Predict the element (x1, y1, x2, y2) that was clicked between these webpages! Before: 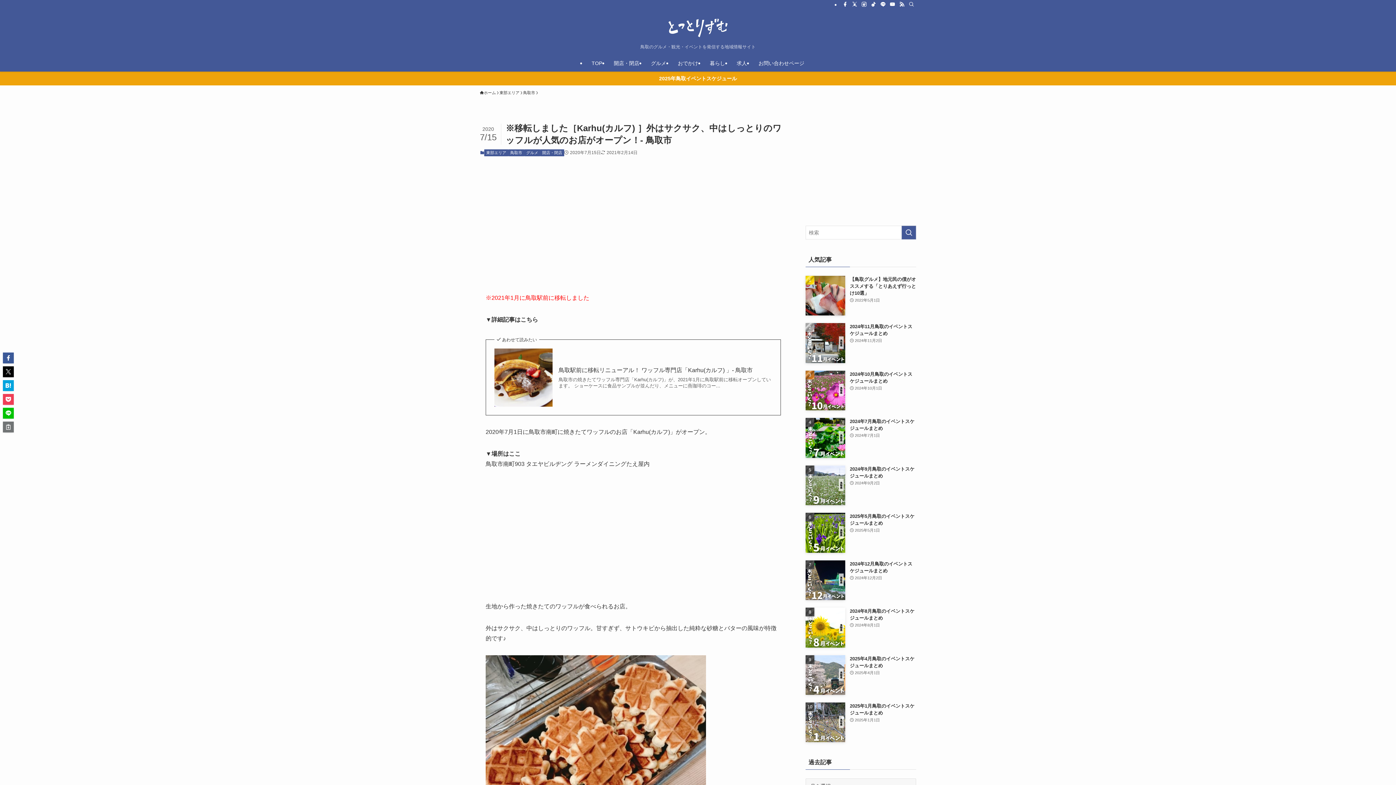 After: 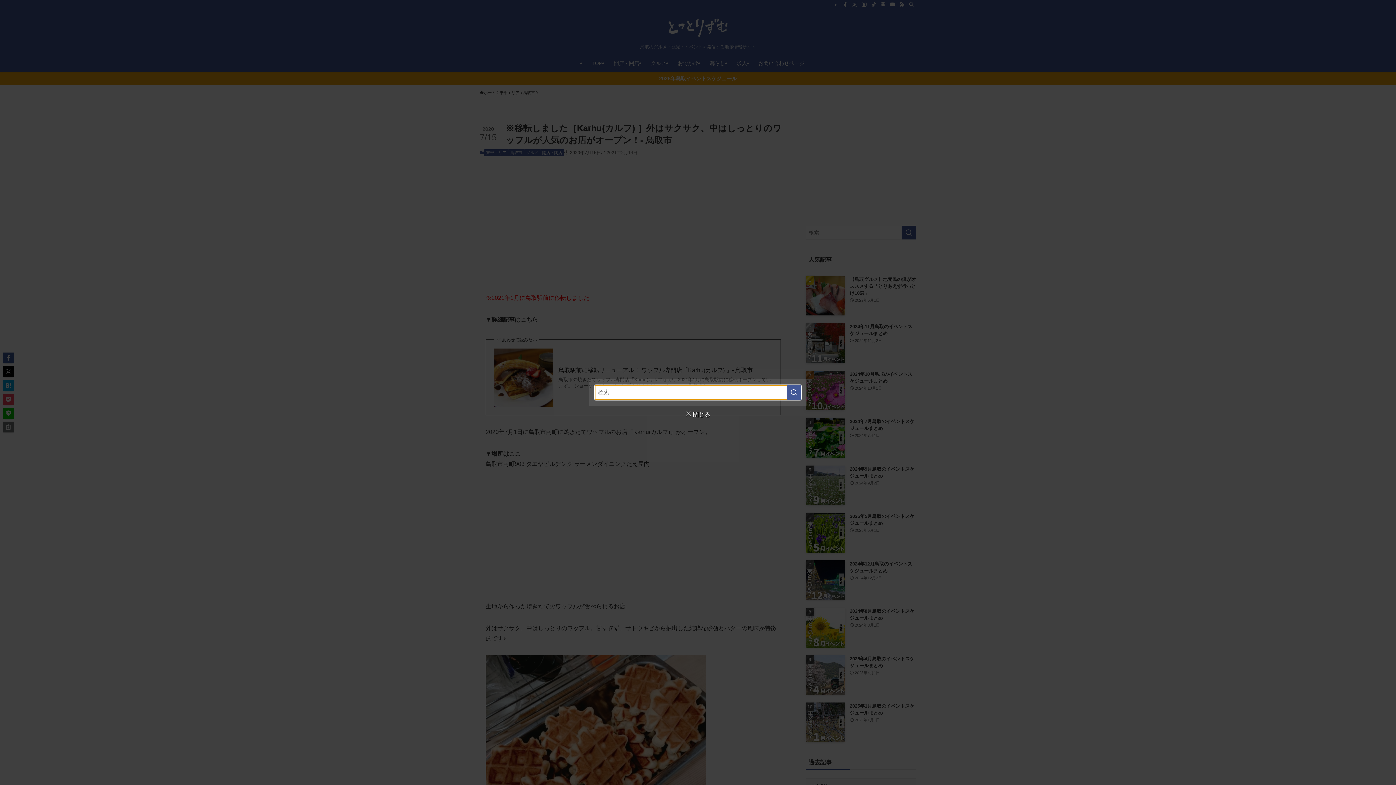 Action: bbox: (906, 0, 916, 8) label: 検索